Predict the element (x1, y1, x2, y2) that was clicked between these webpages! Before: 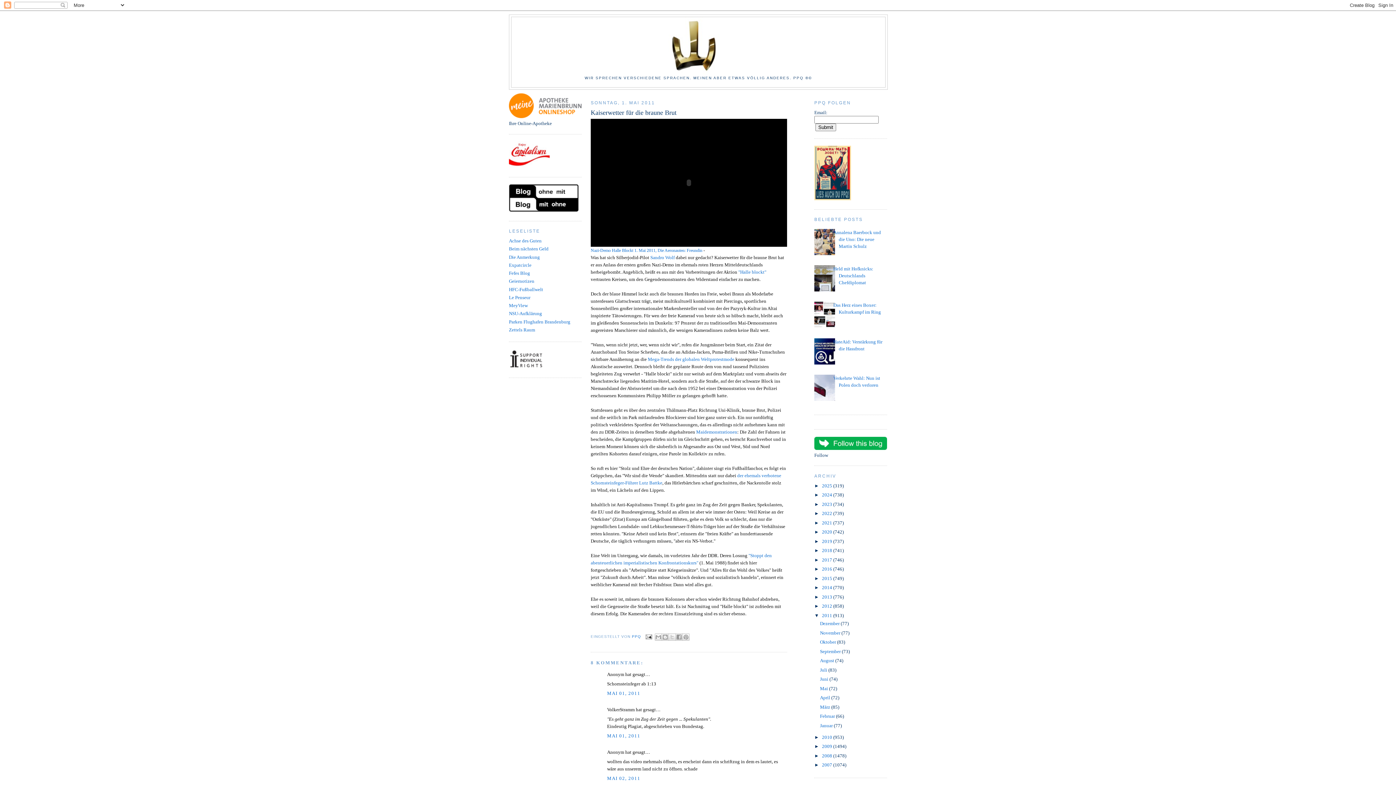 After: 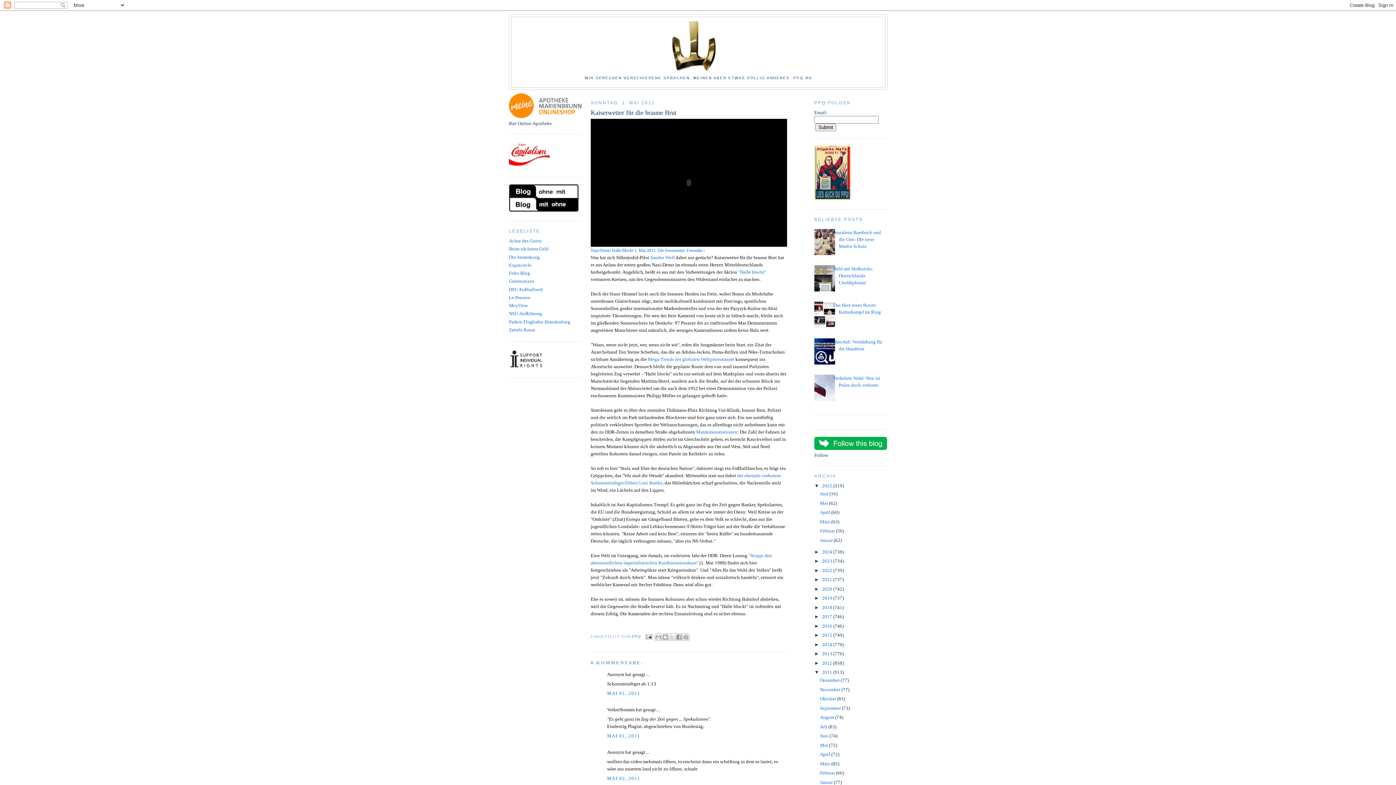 Action: bbox: (814, 483, 822, 488) label: ►  